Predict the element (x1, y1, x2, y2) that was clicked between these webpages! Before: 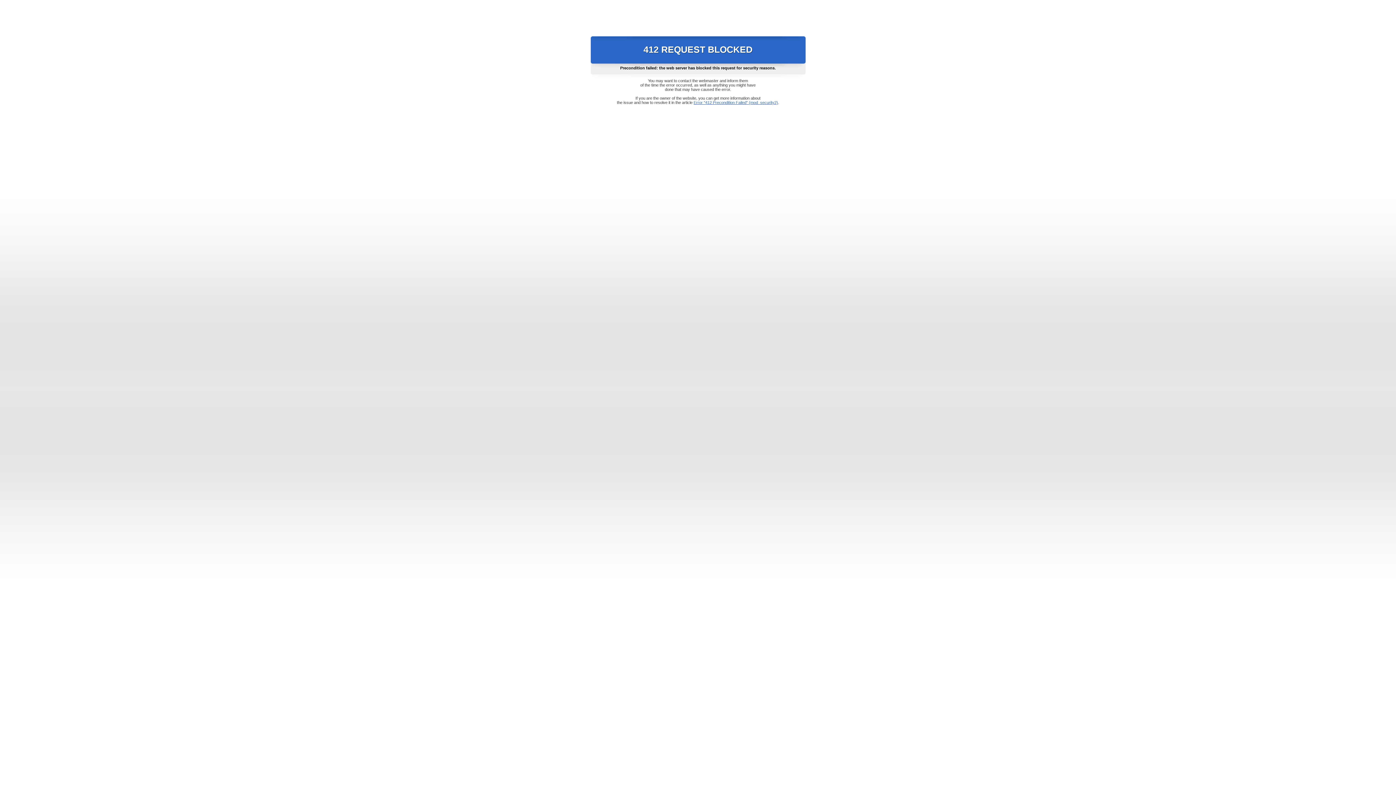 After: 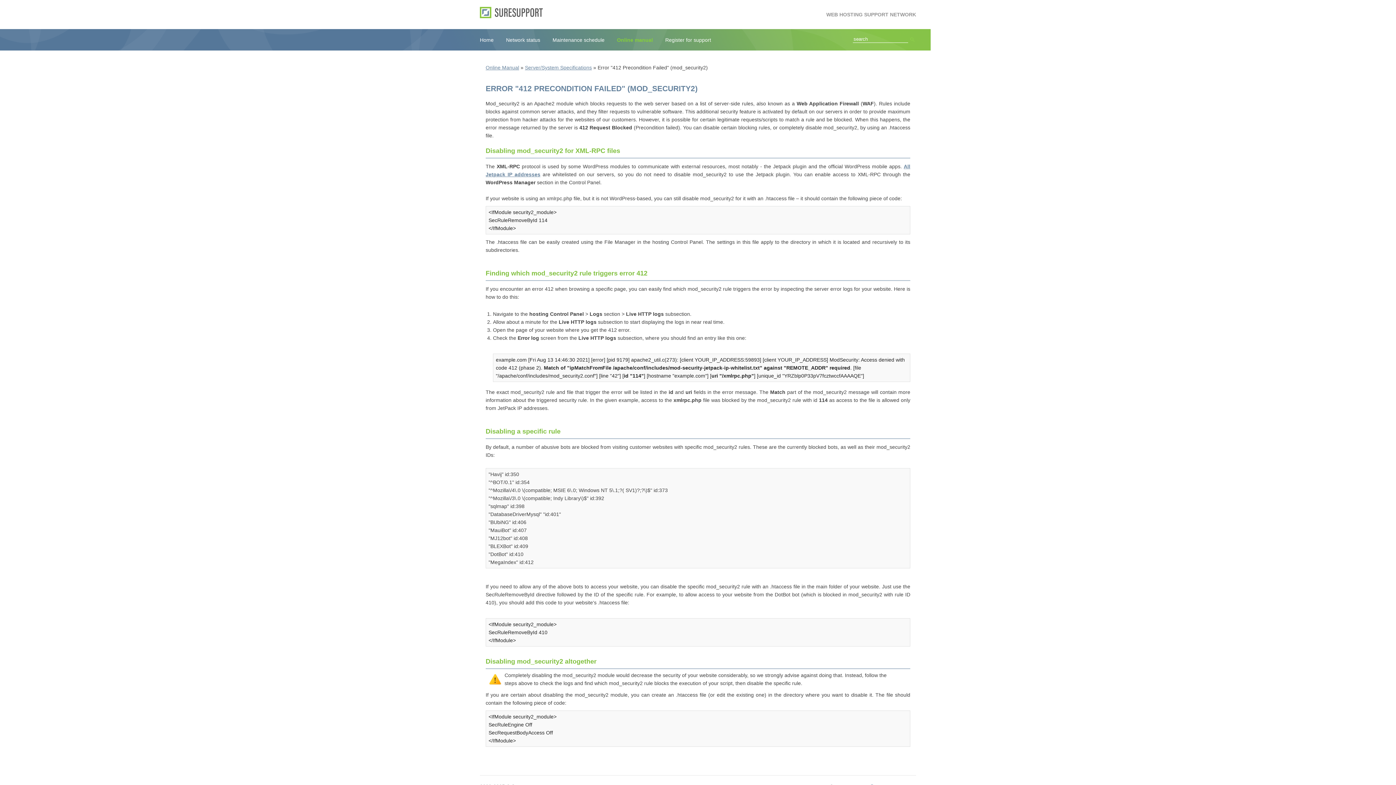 Action: label: Error "412 Precondition Failed" (mod_security2) bbox: (693, 100, 778, 104)